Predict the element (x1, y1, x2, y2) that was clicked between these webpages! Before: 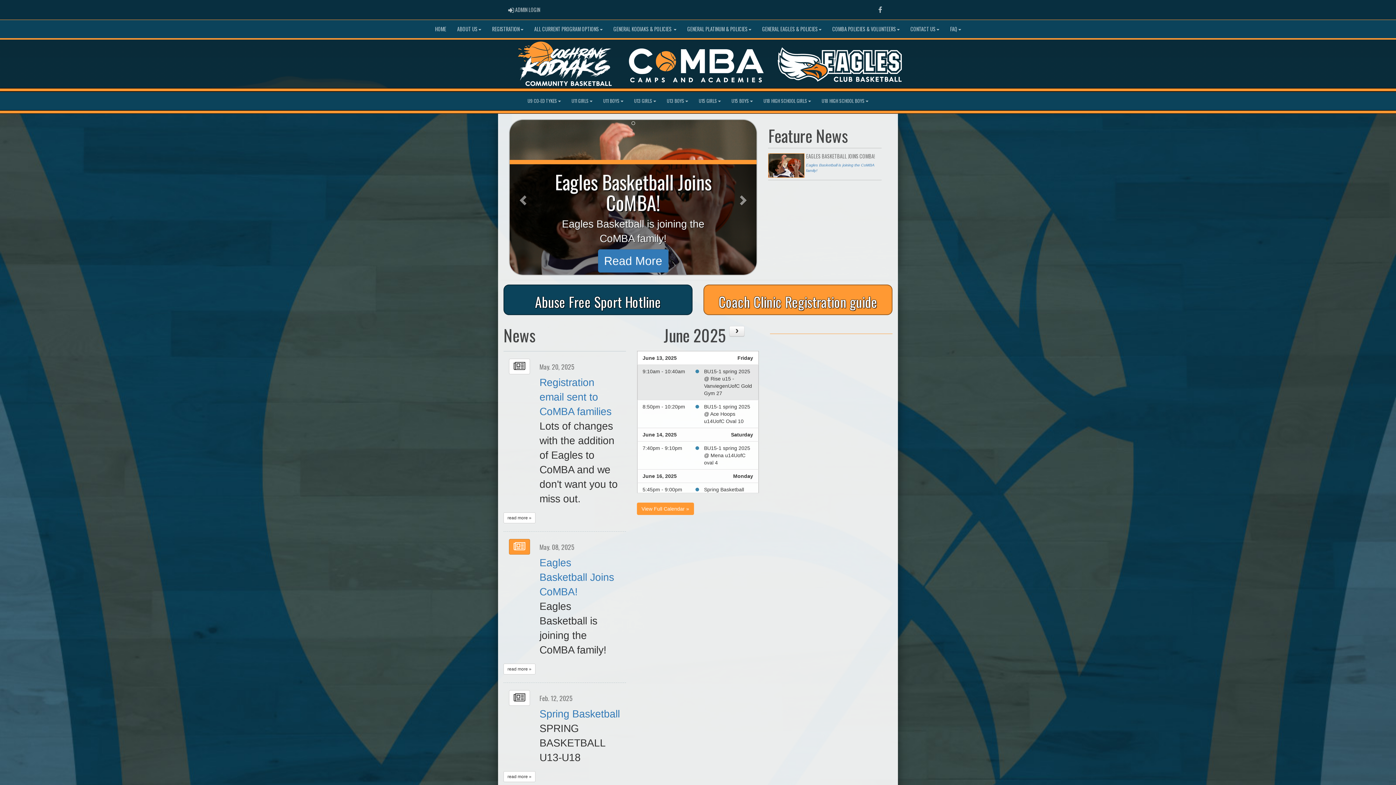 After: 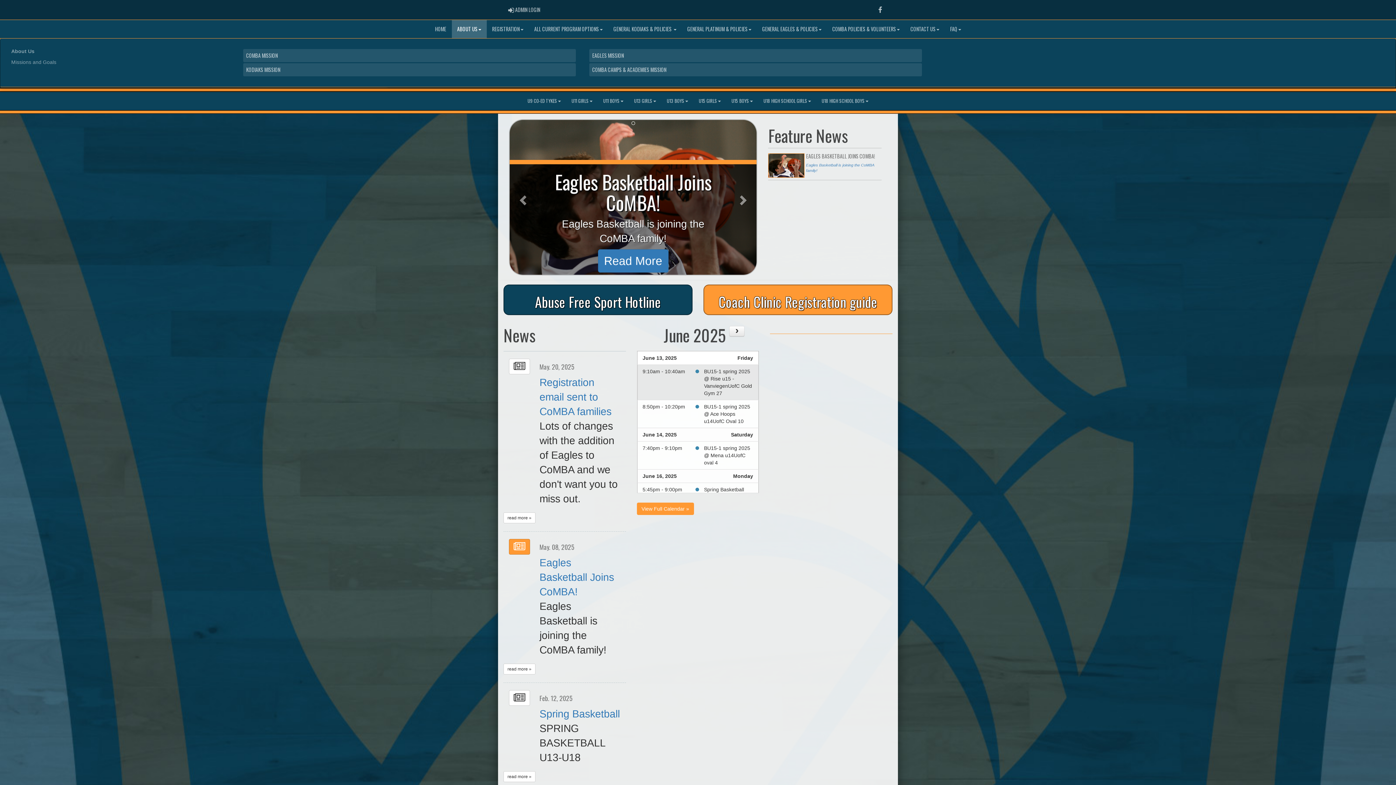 Action: label: ABOUT US bbox: (451, 20, 486, 38)